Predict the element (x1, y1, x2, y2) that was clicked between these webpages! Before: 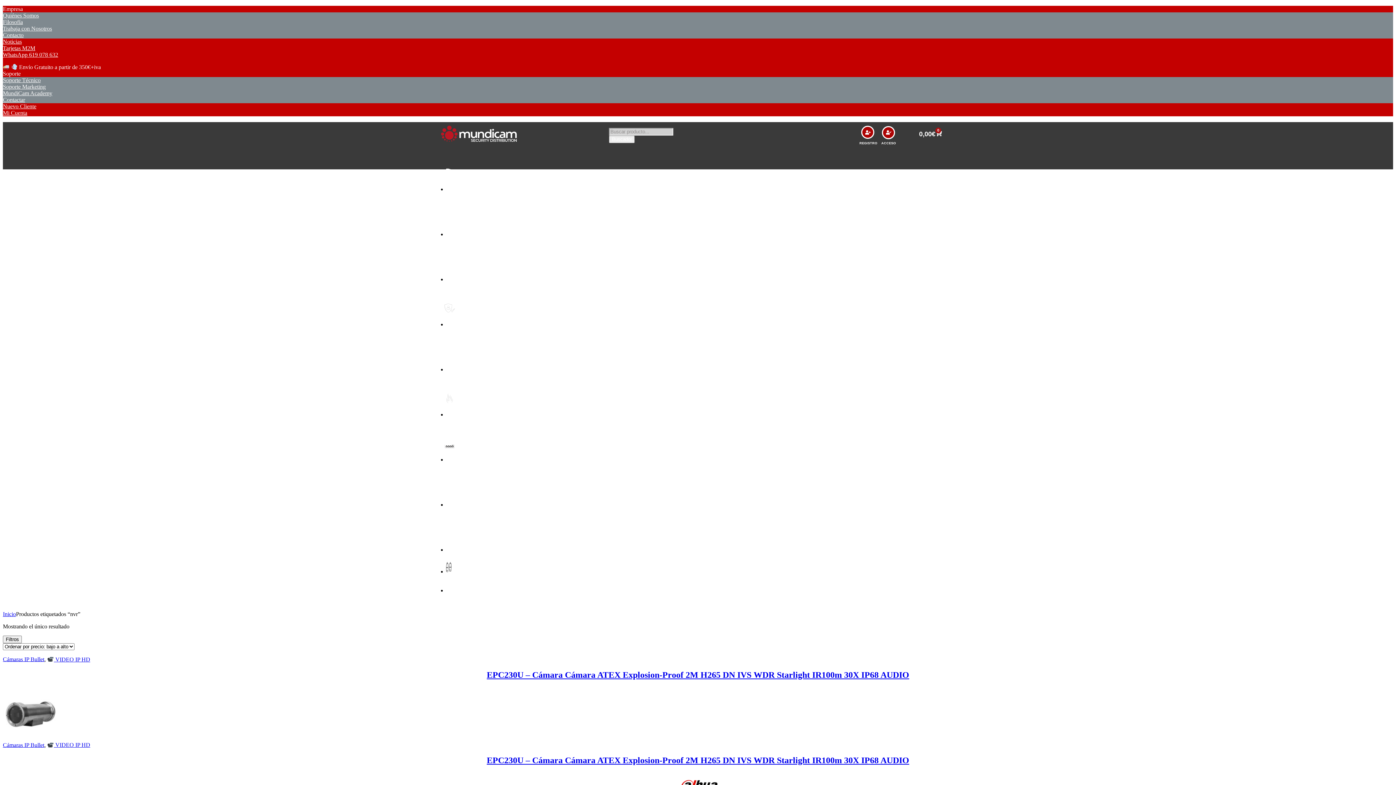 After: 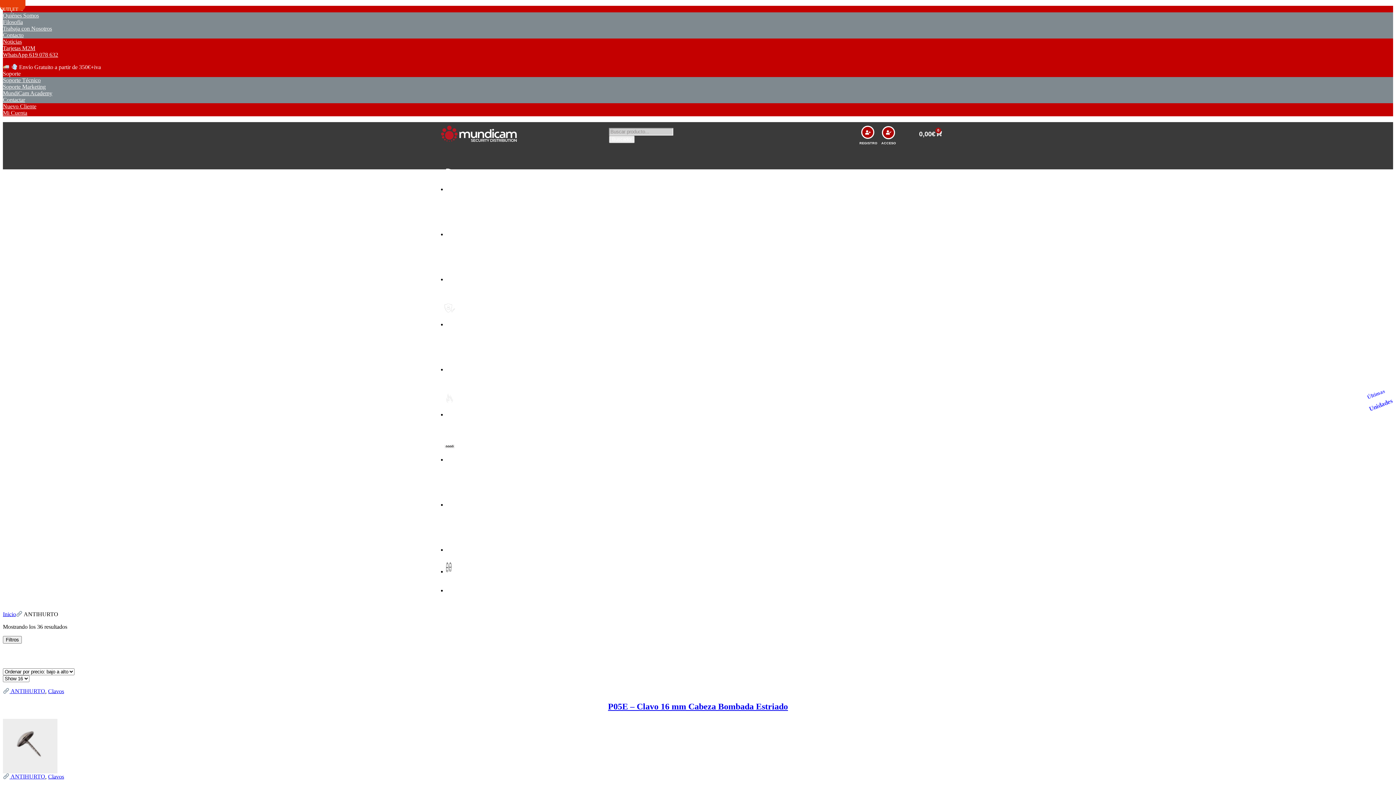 Action: label: Antihurto bbox: (446, 561, 949, 583)